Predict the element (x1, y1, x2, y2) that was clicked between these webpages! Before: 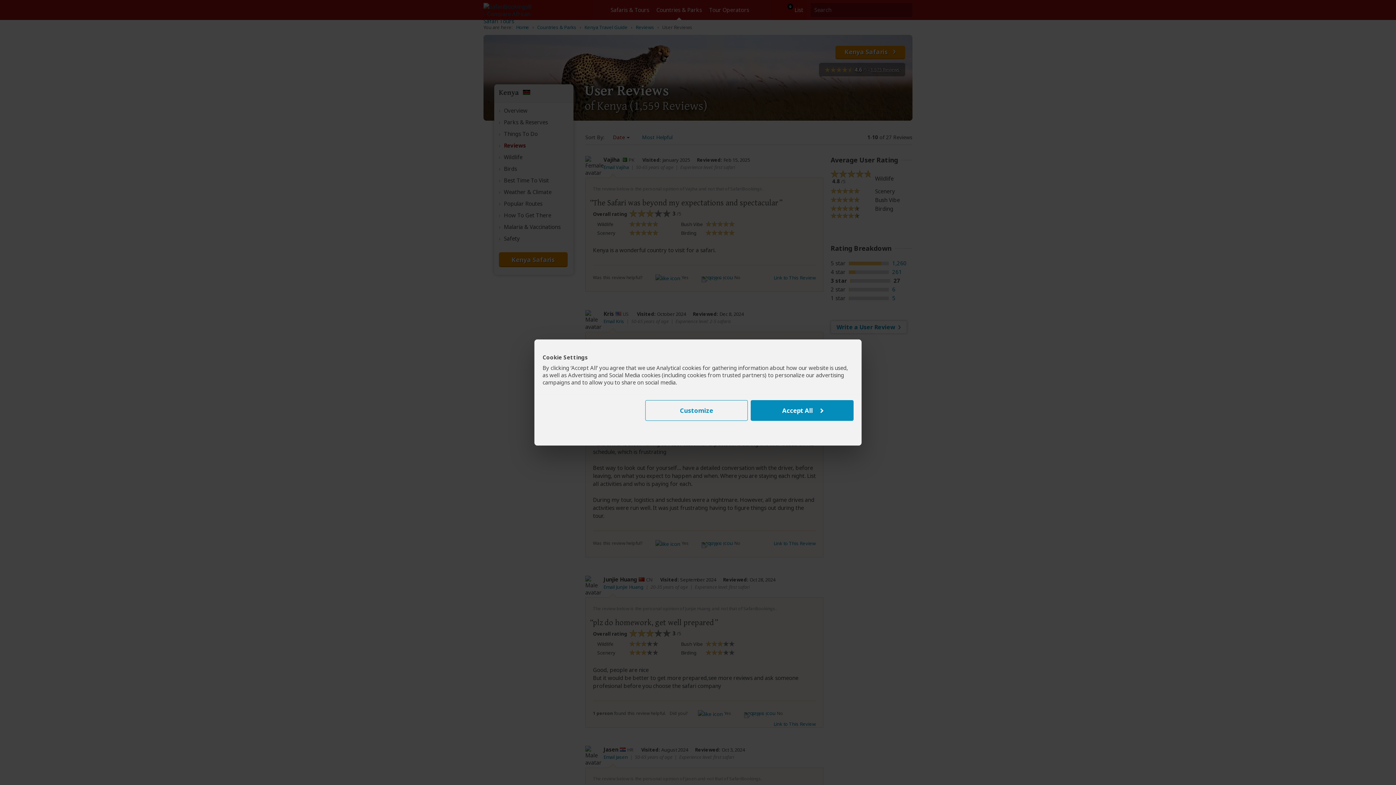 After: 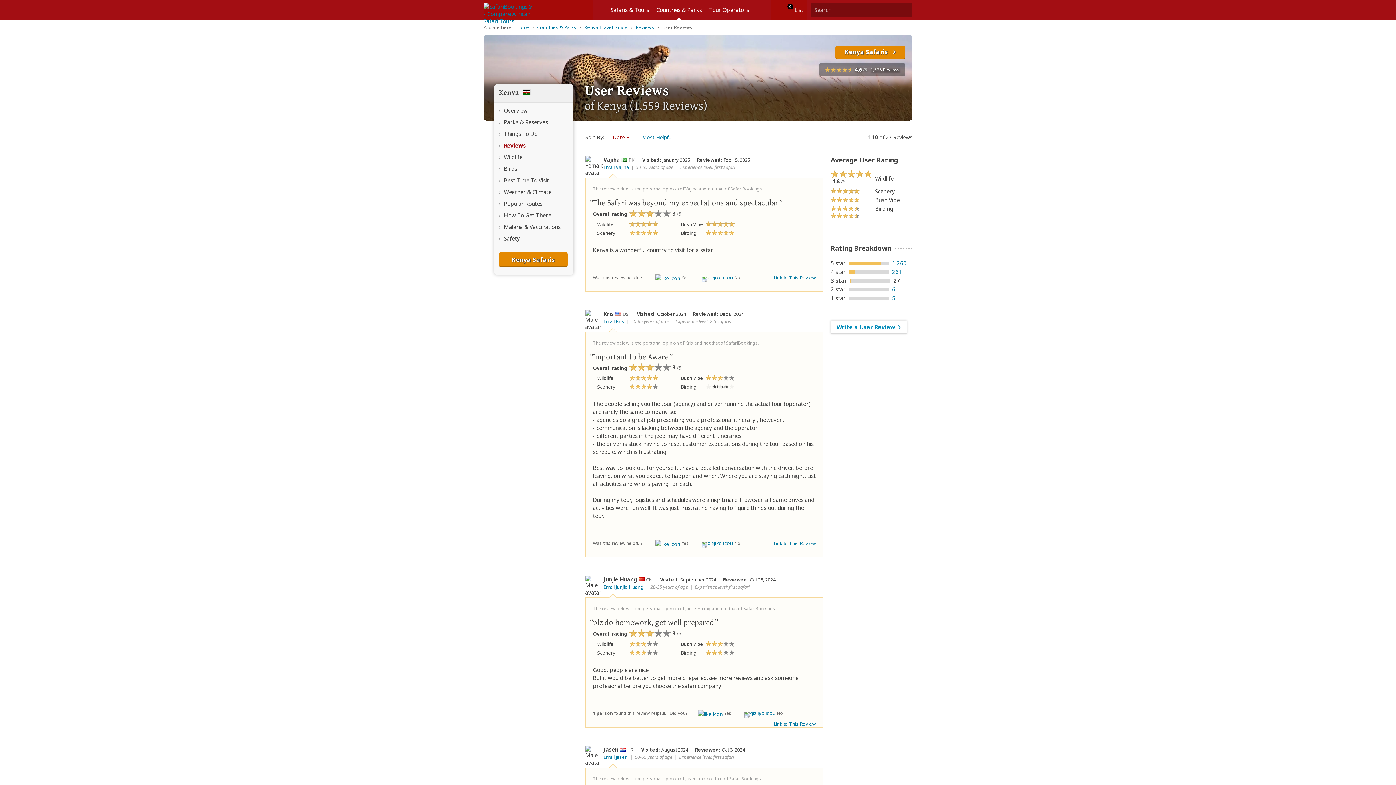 Action: label: Accept All bbox: (751, 400, 853, 420)